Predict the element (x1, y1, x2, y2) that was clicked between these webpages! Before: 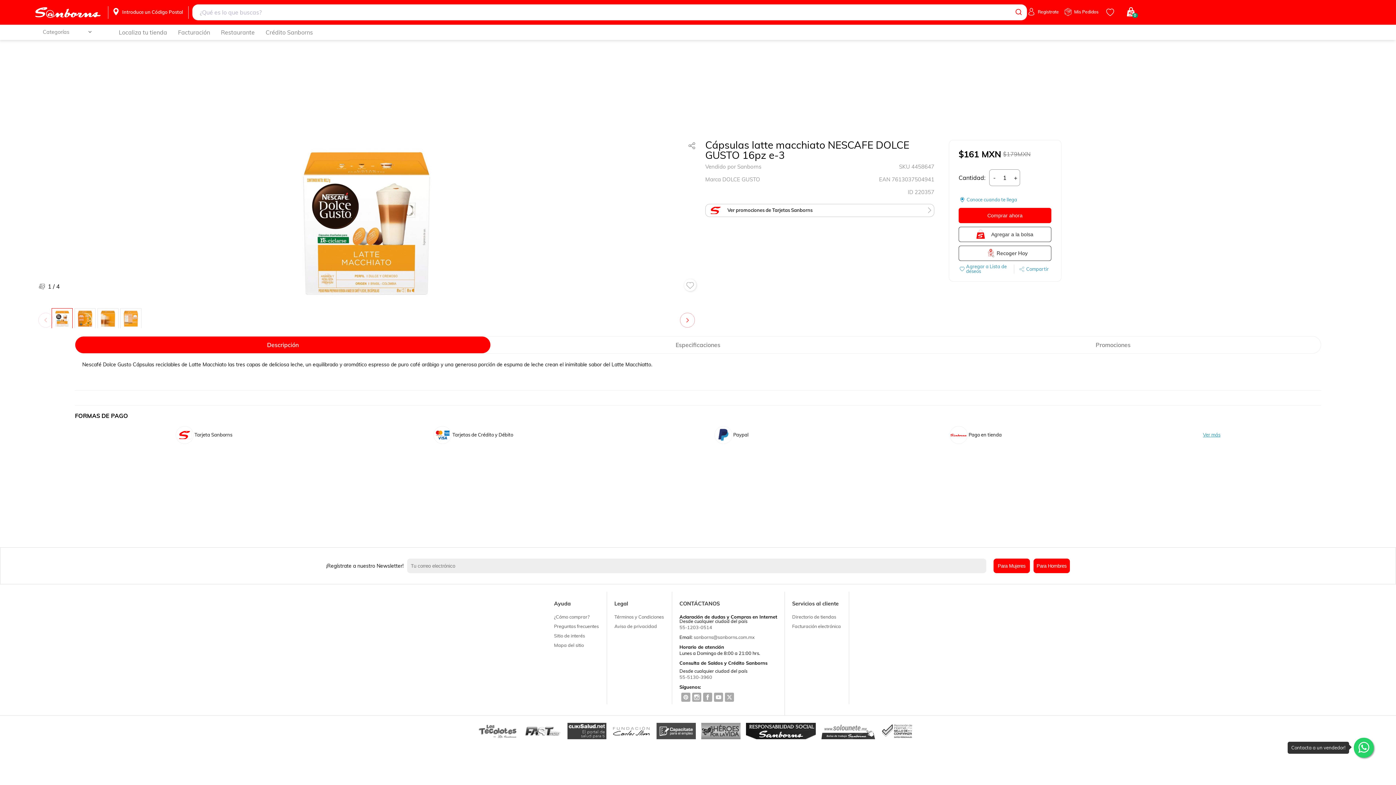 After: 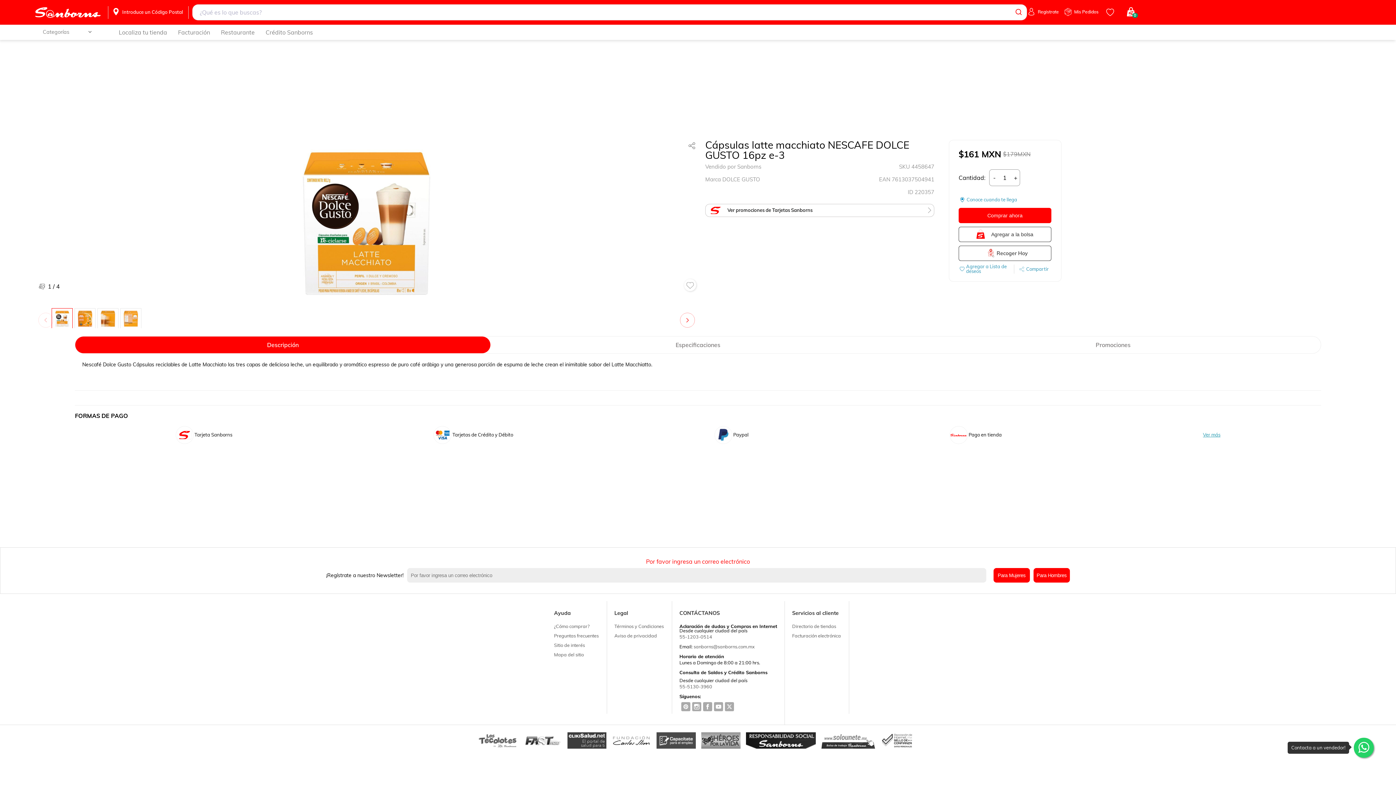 Action: bbox: (993, 558, 1030, 573) label: Para Mujeres